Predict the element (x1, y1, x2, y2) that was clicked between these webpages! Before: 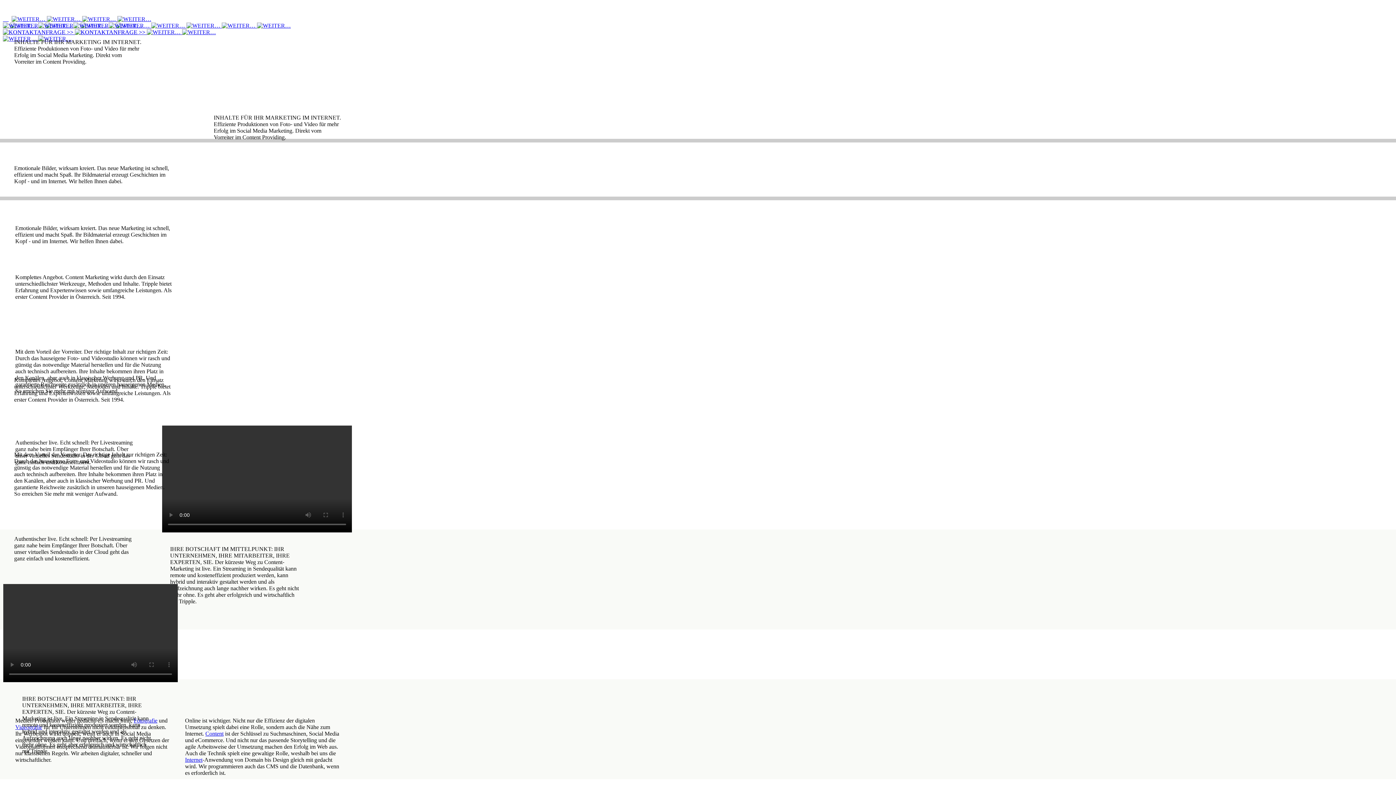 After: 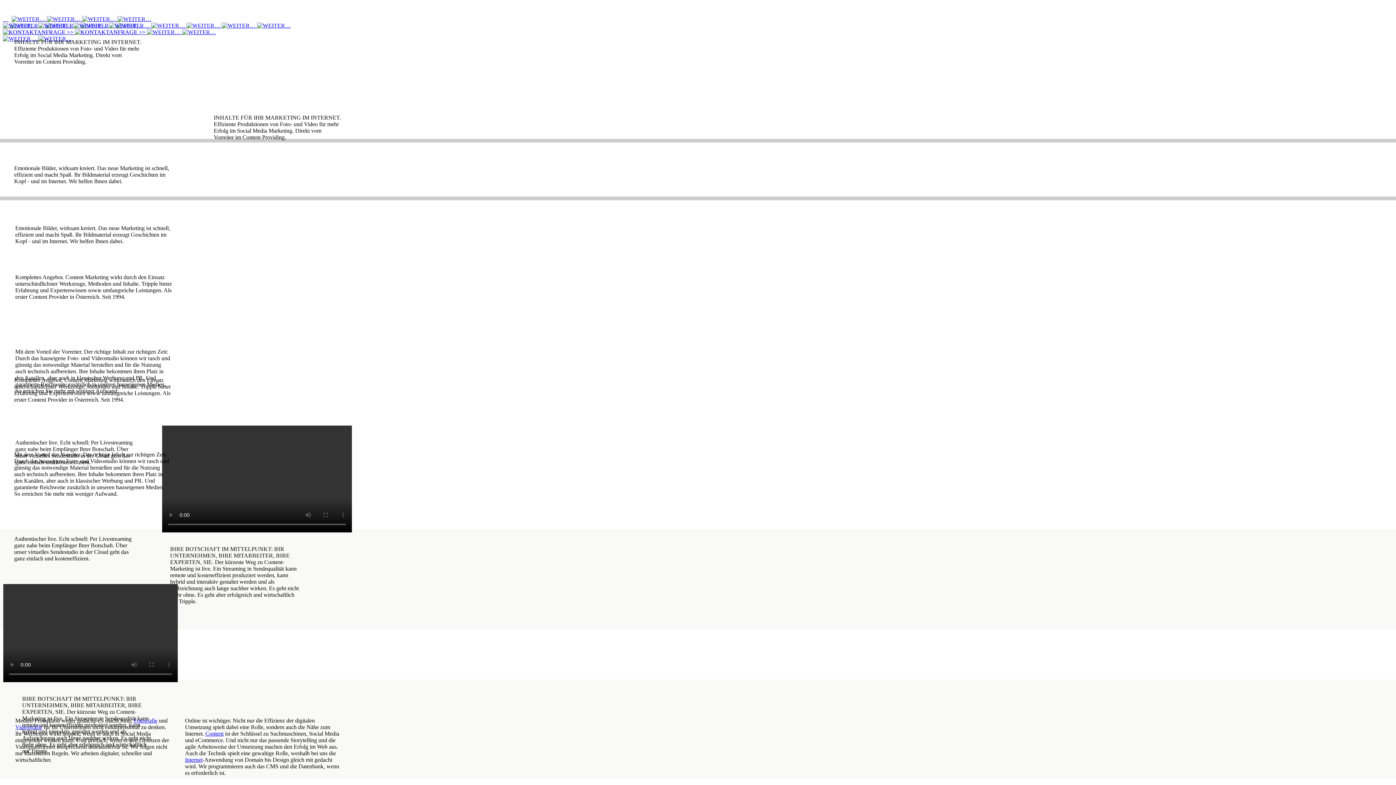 Action: label:   bbox: (7, 16, 8, 22)